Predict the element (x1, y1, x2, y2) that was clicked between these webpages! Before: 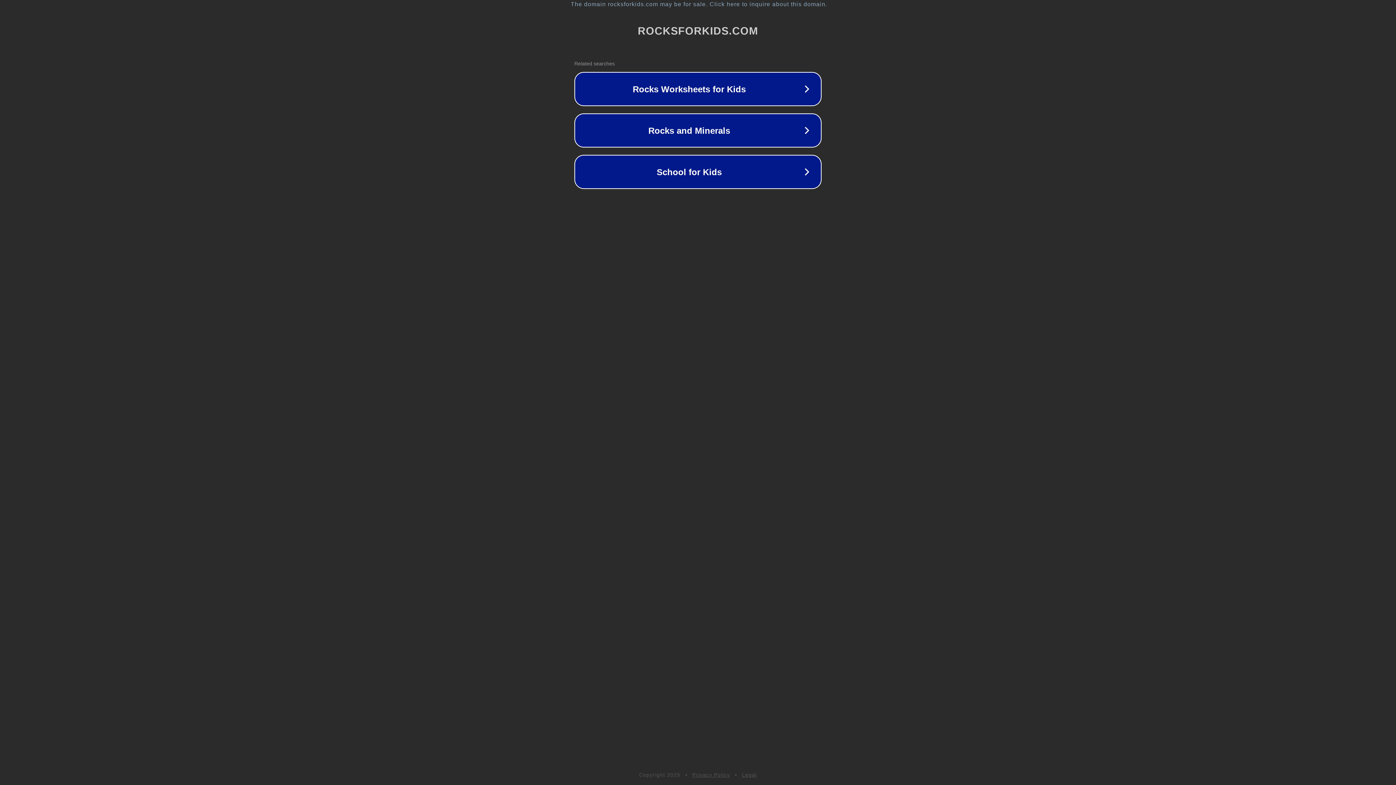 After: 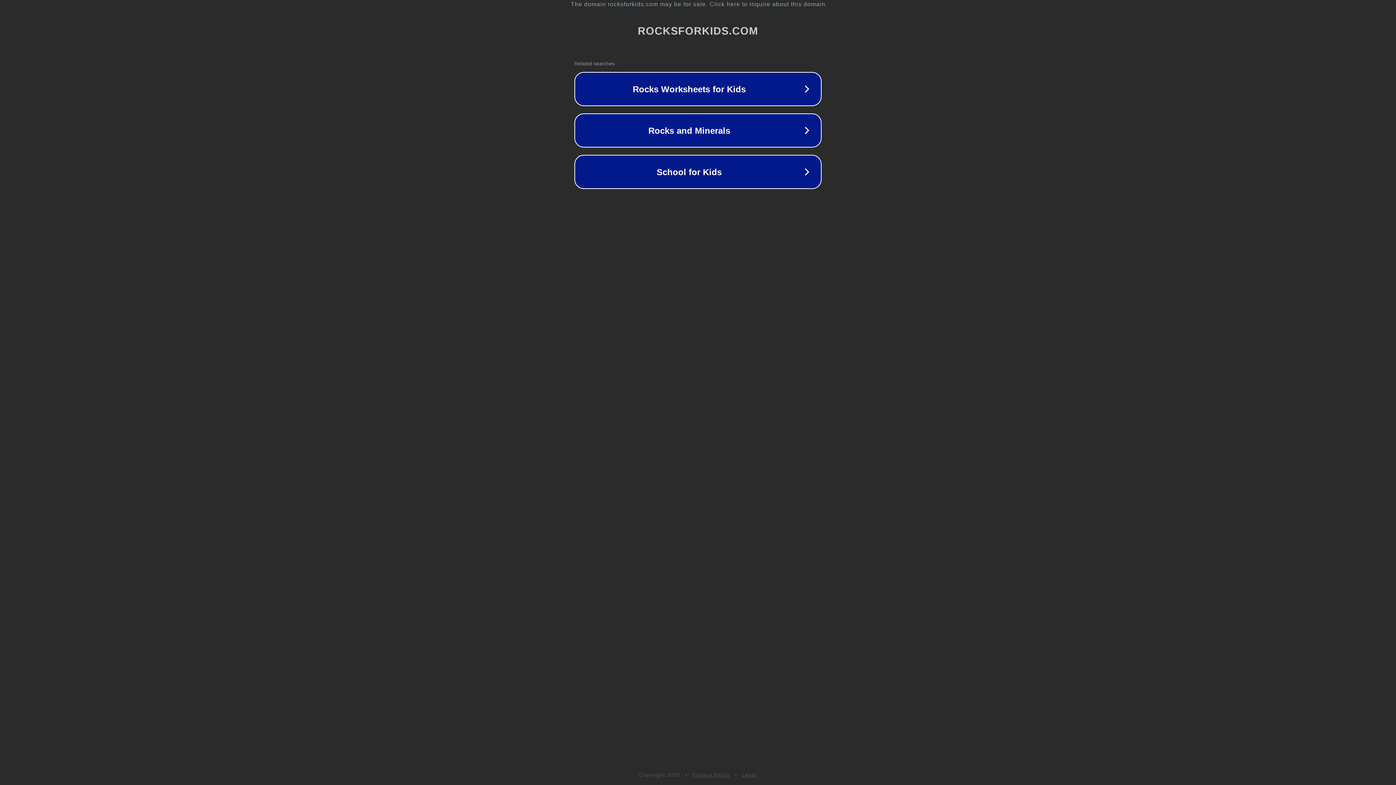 Action: bbox: (692, 772, 730, 778) label: Privacy Policy